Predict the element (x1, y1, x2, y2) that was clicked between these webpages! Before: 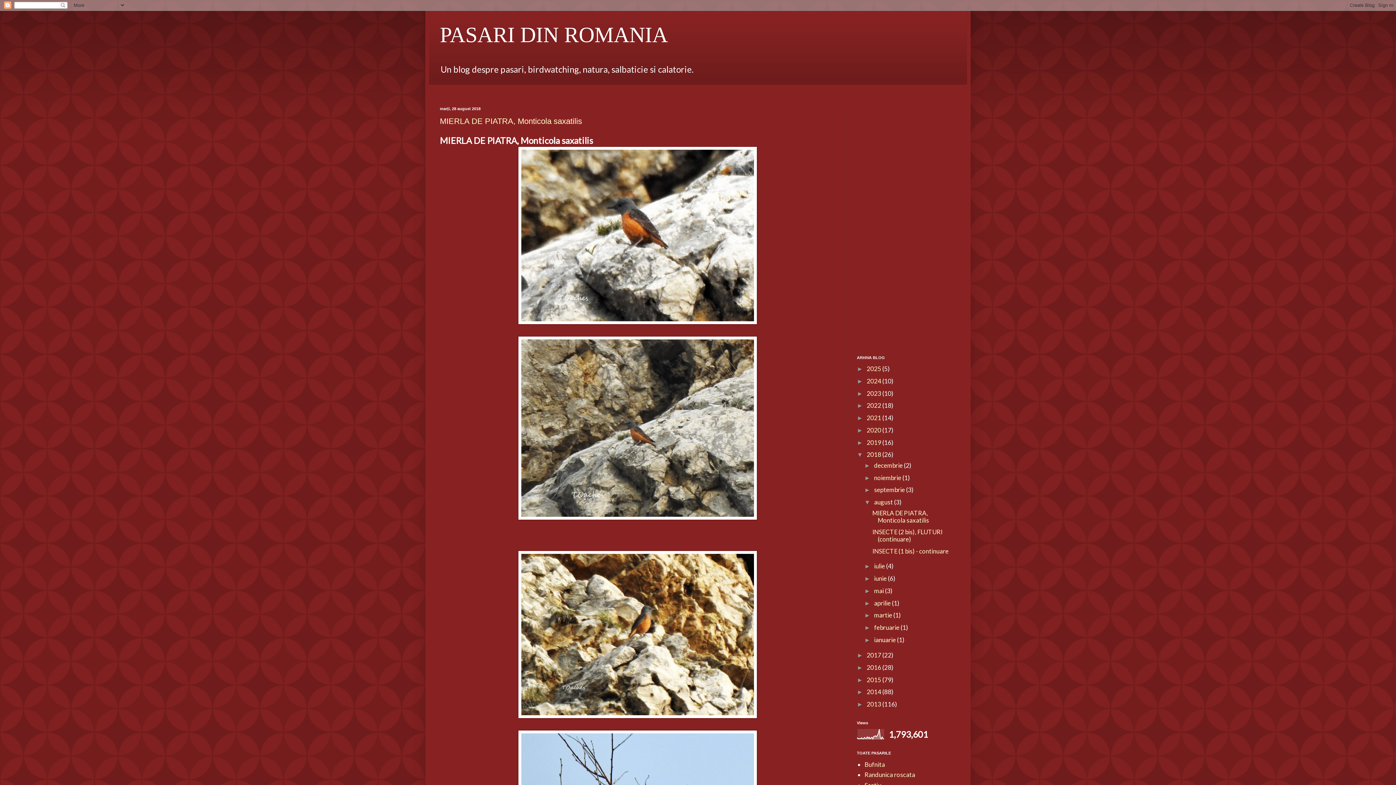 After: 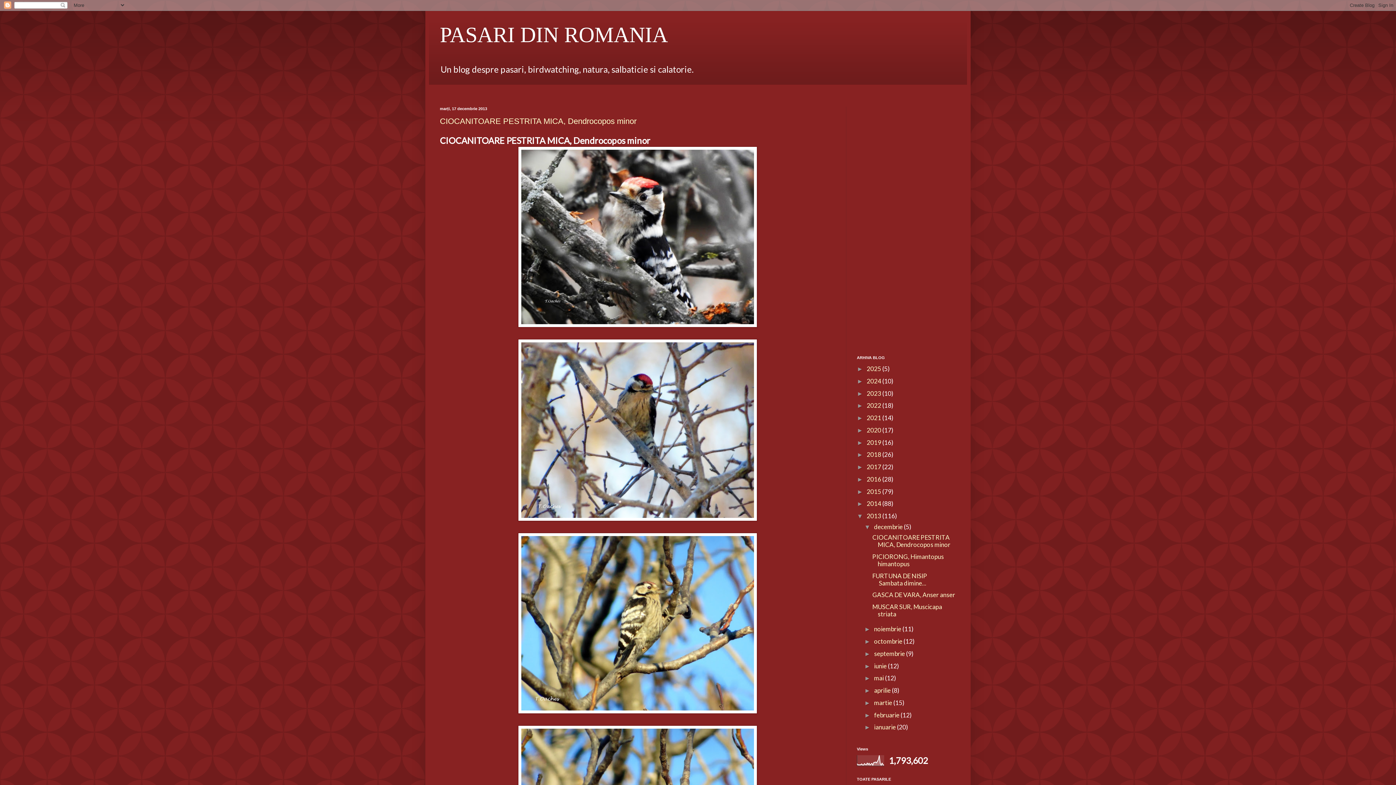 Action: bbox: (866, 700, 882, 708) label: 2013 